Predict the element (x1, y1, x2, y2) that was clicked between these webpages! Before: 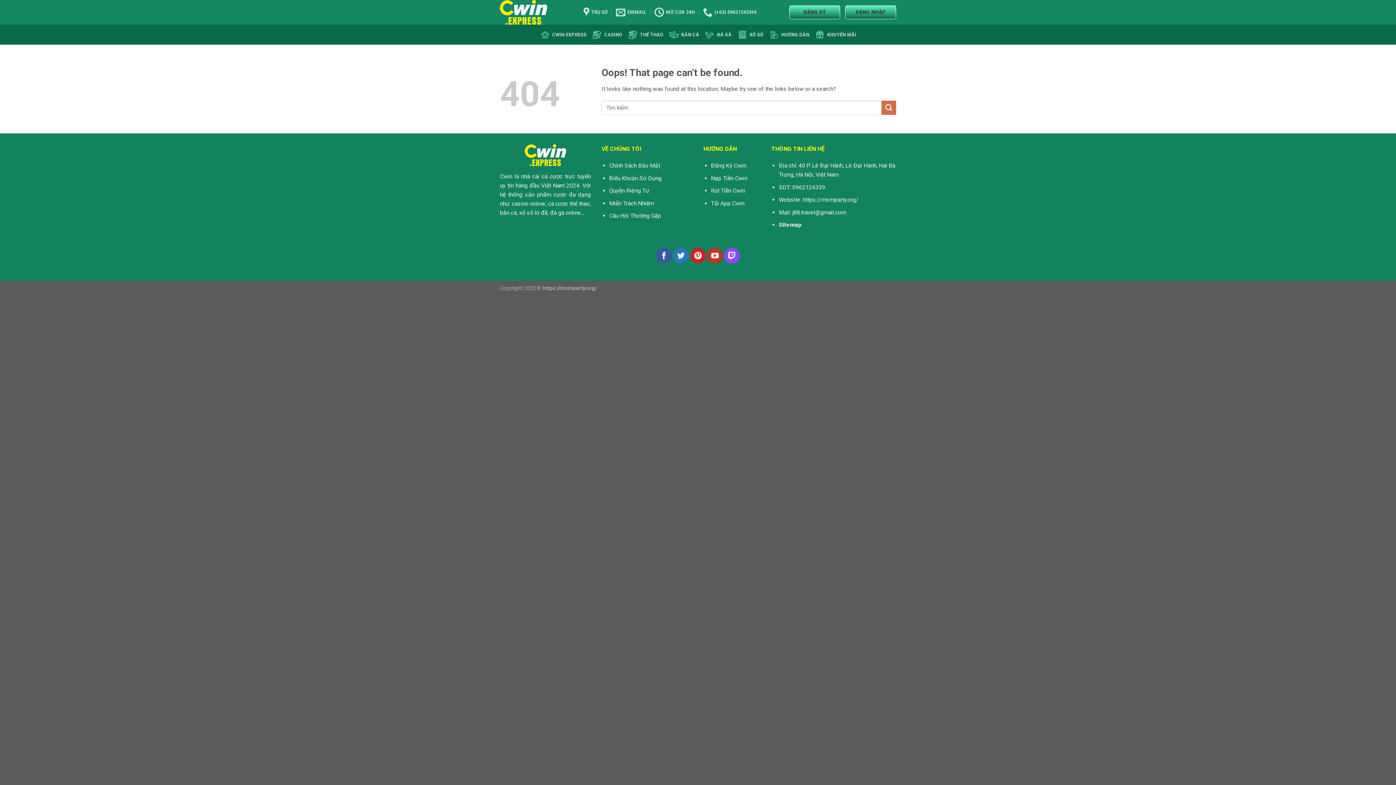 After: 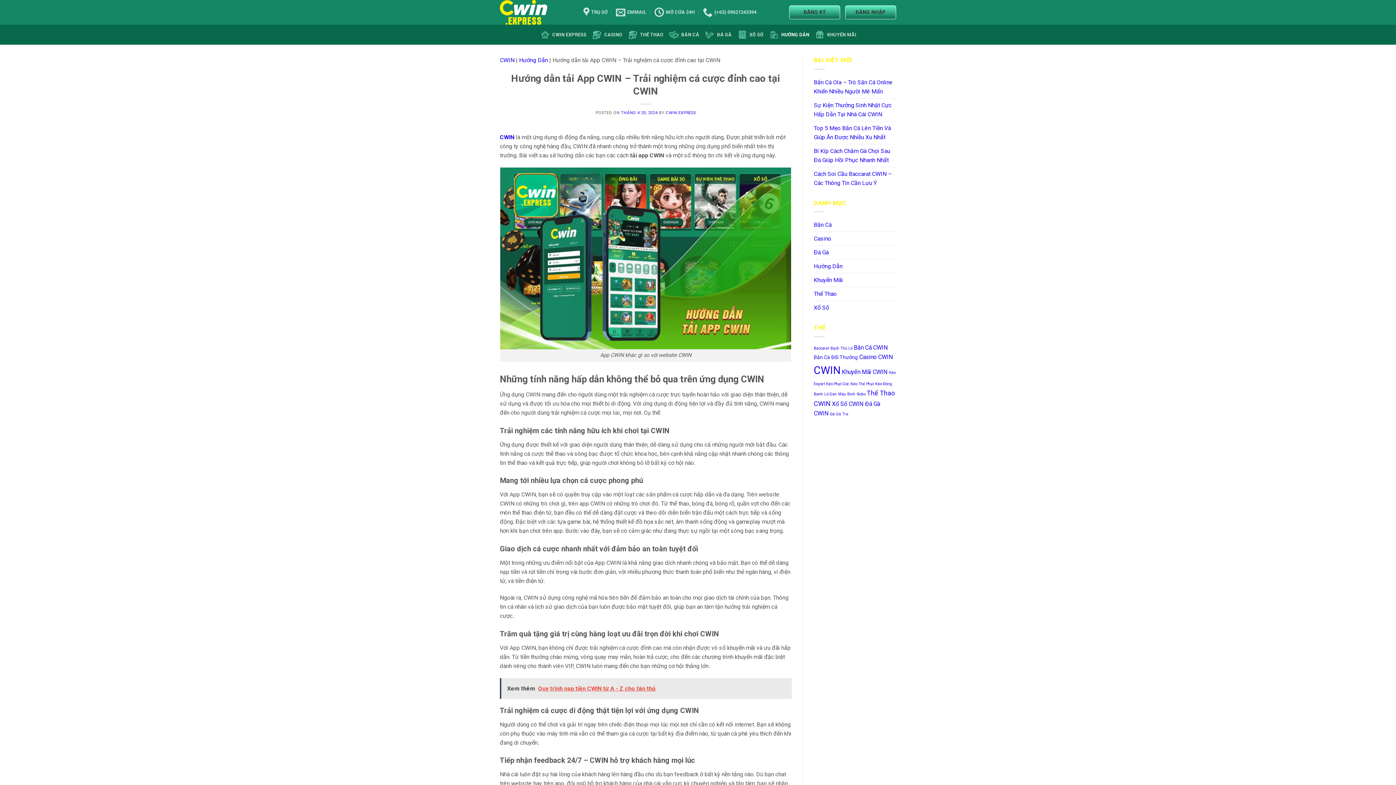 Action: bbox: (711, 199, 744, 206) label: Tải App Cwin